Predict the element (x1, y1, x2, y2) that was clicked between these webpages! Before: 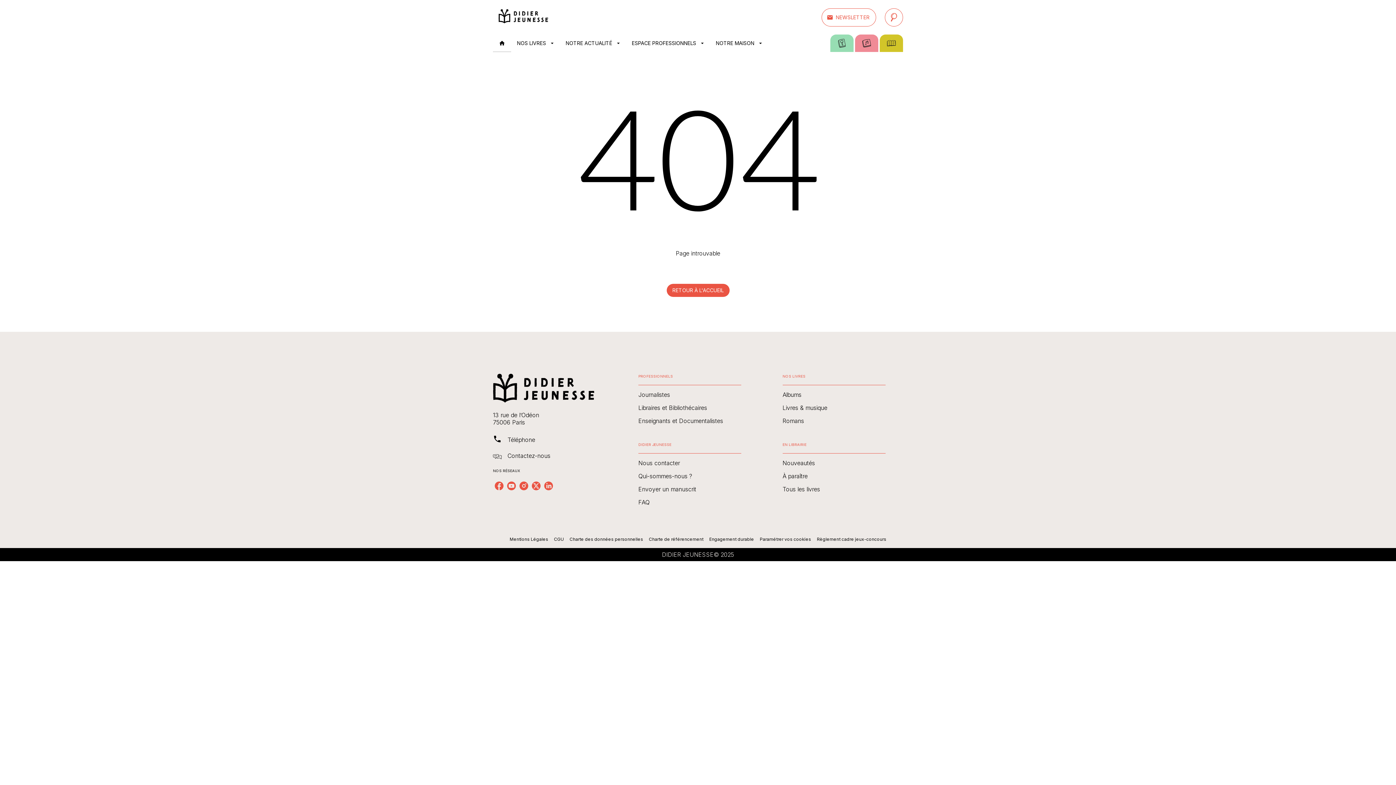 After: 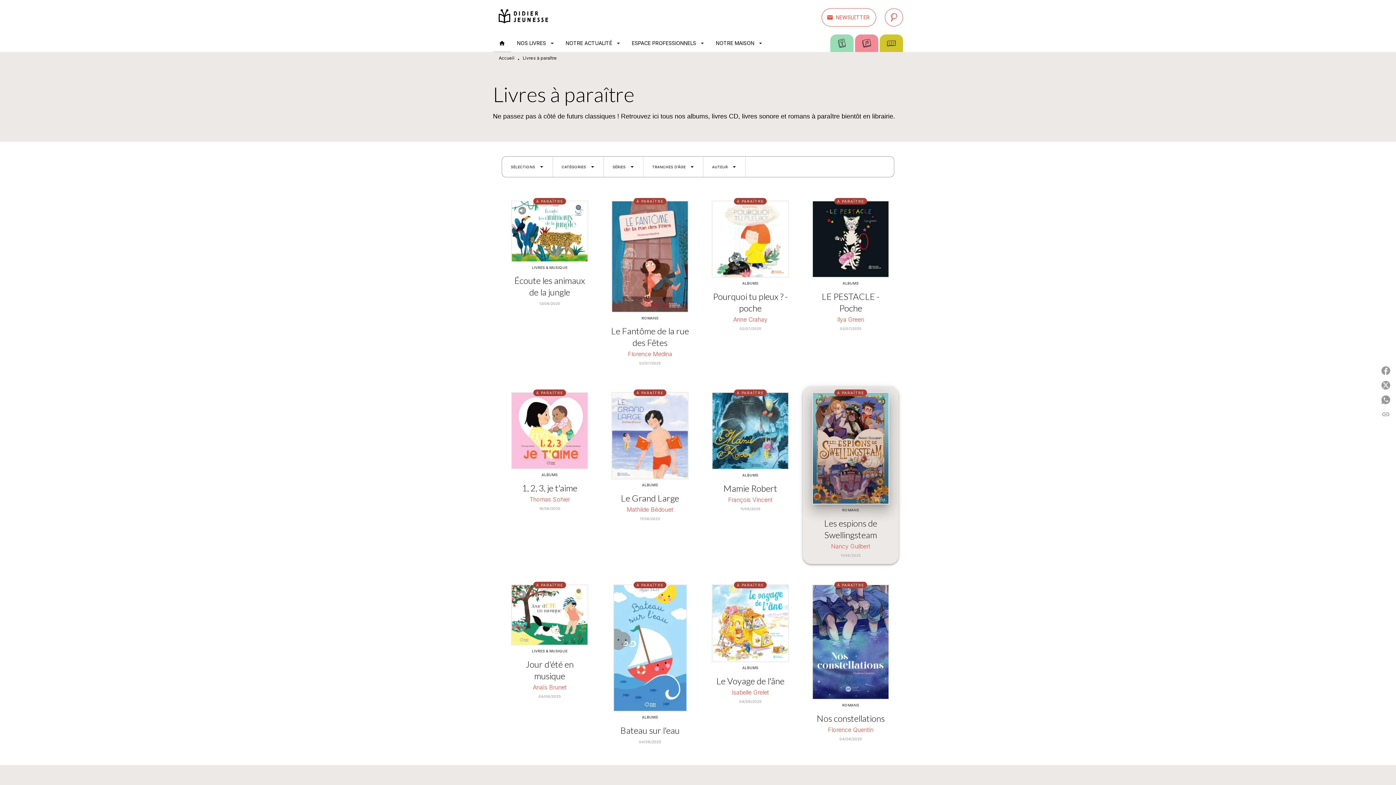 Action: label: À paraître bbox: (782, 469, 885, 483)